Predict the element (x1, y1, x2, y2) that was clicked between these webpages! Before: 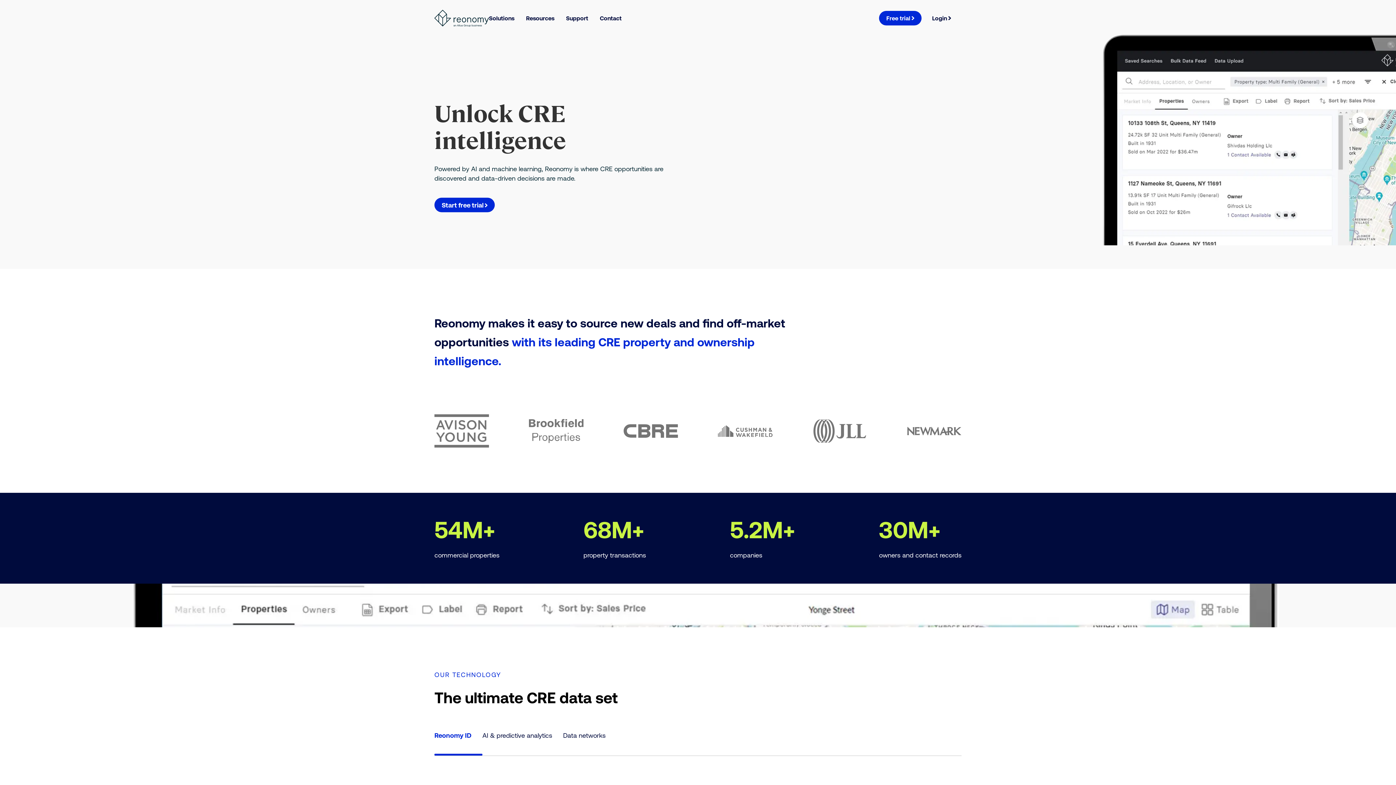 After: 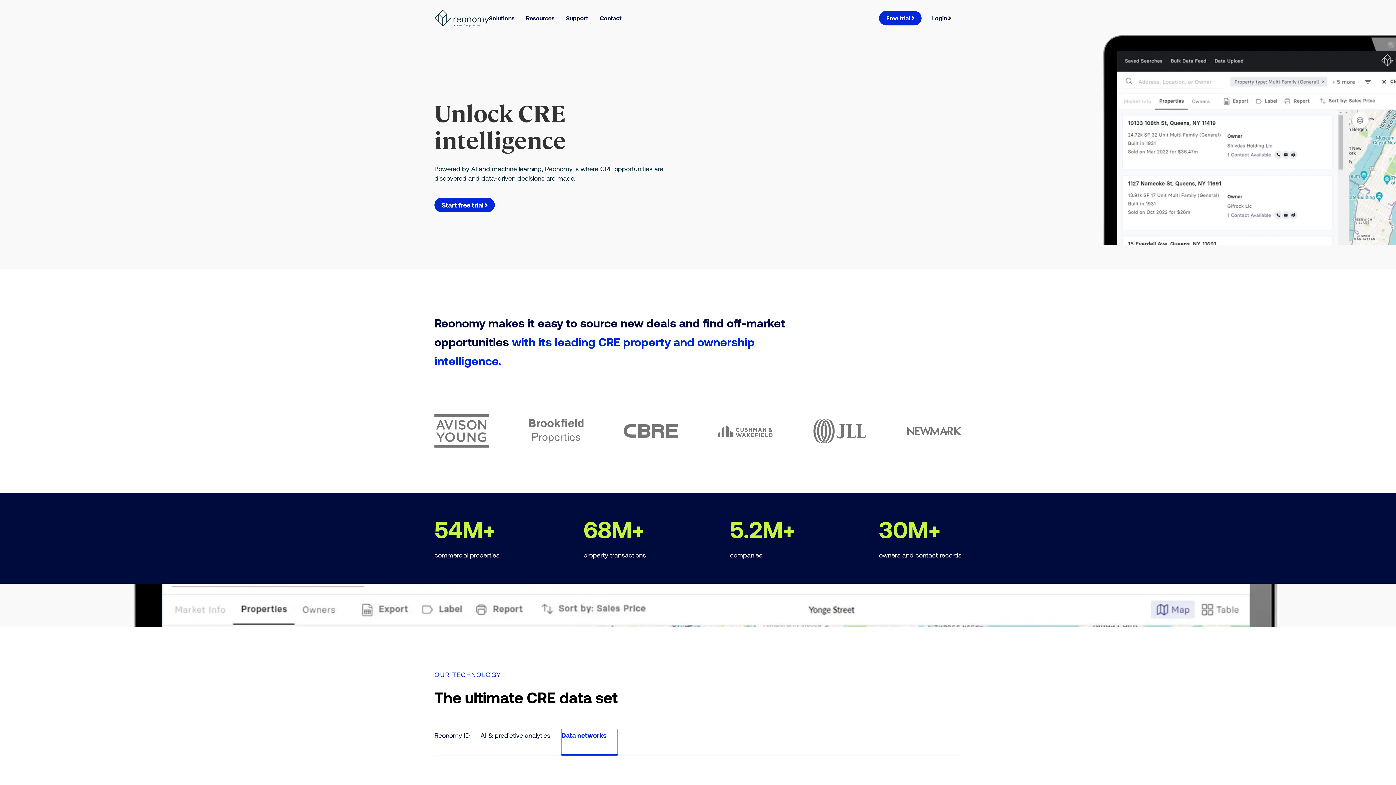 Action: label: Data networks bbox: (563, 729, 616, 756)